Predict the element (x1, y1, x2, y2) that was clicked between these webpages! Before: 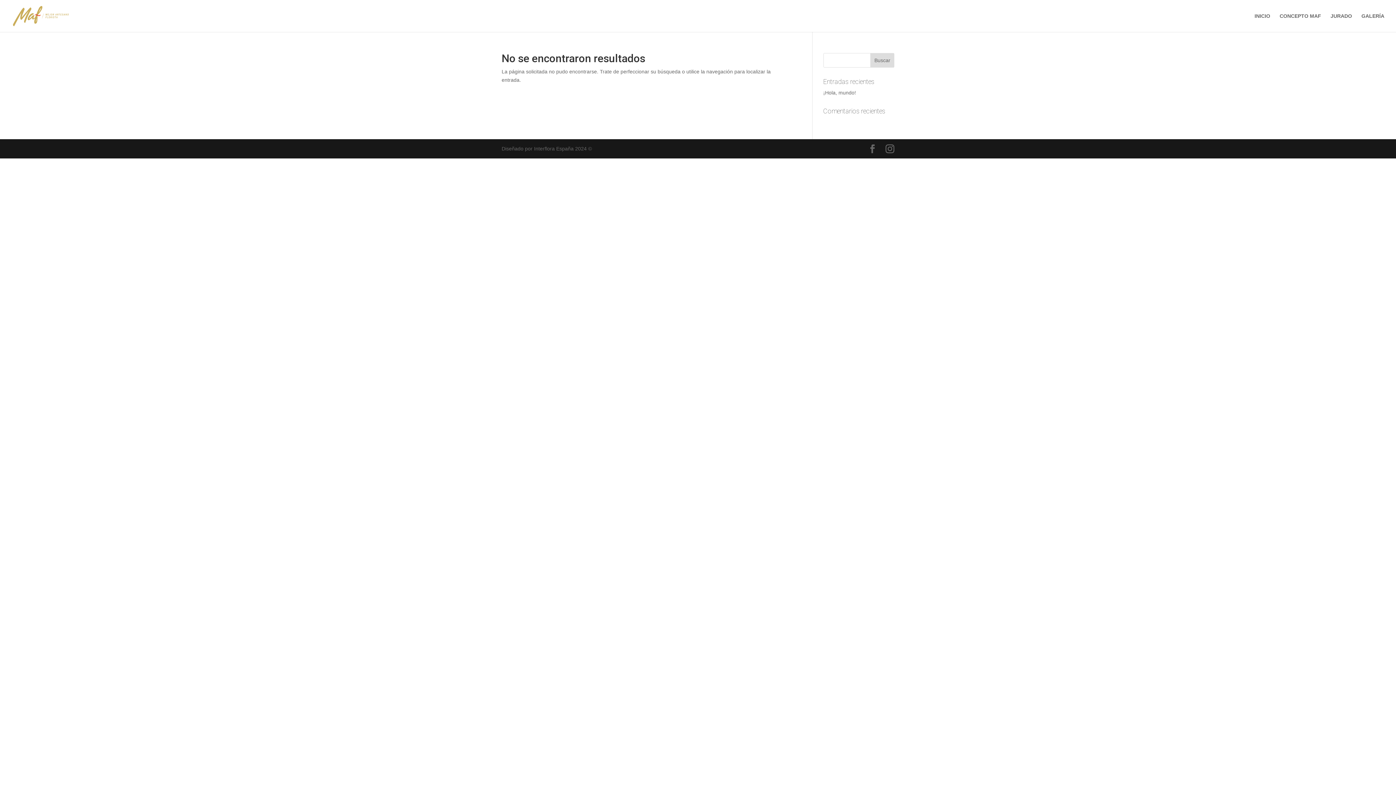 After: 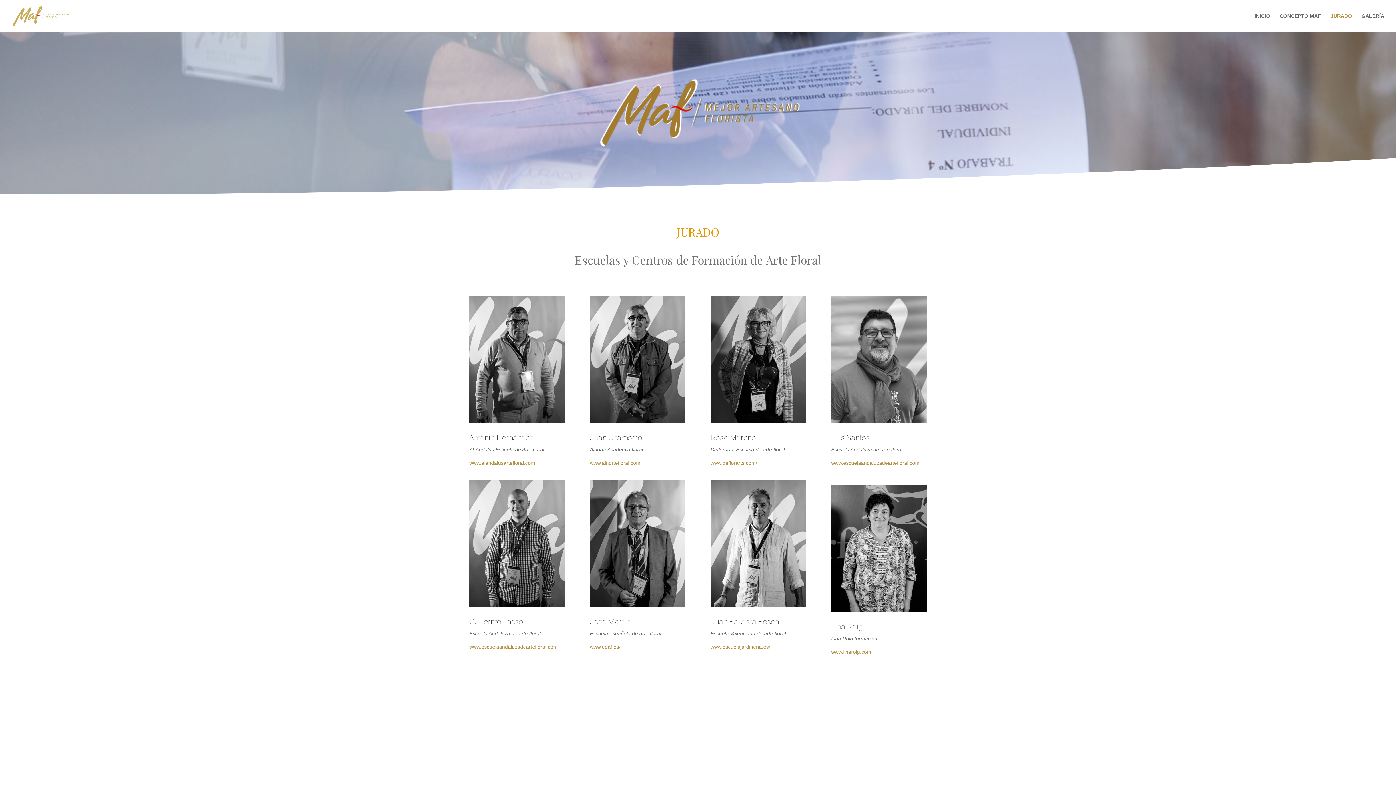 Action: bbox: (1330, 13, 1352, 32) label: JURADO